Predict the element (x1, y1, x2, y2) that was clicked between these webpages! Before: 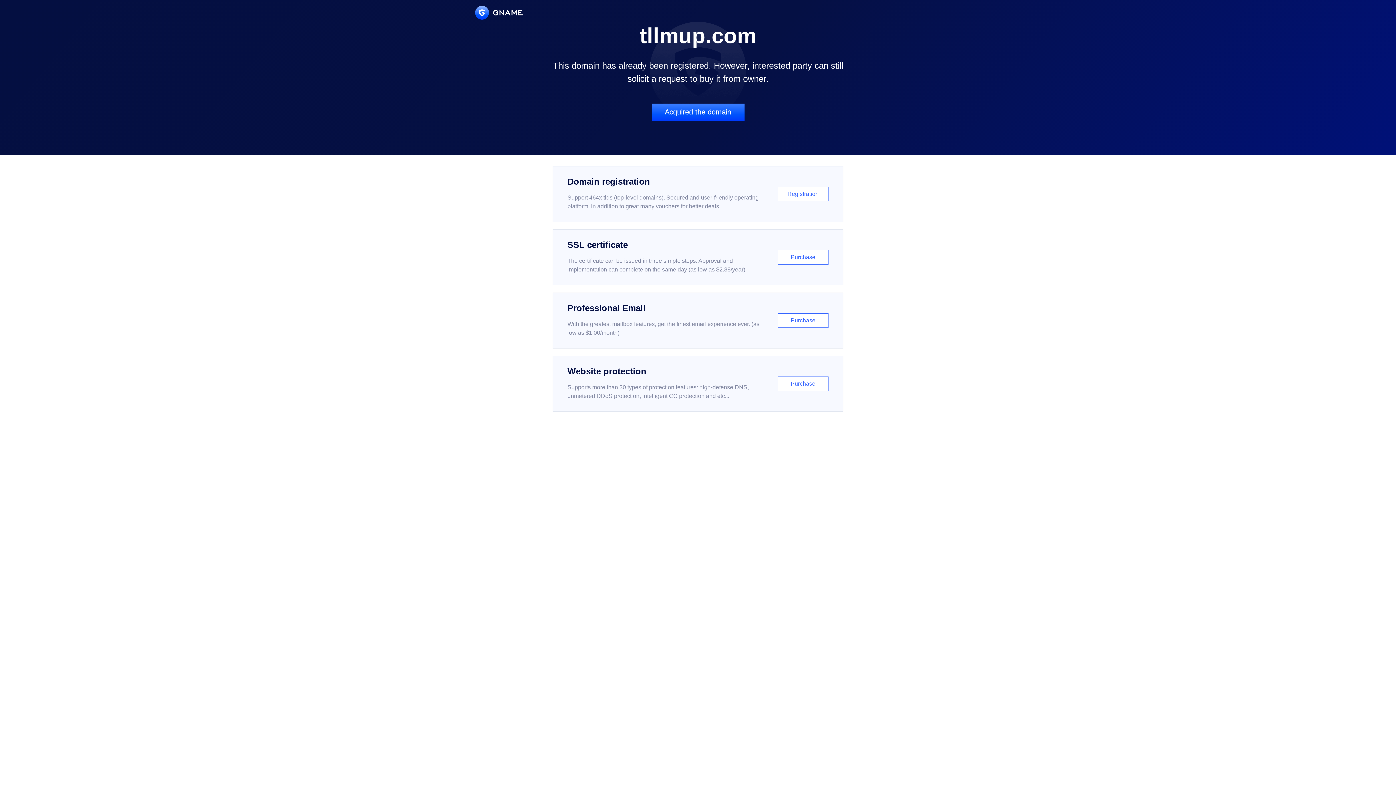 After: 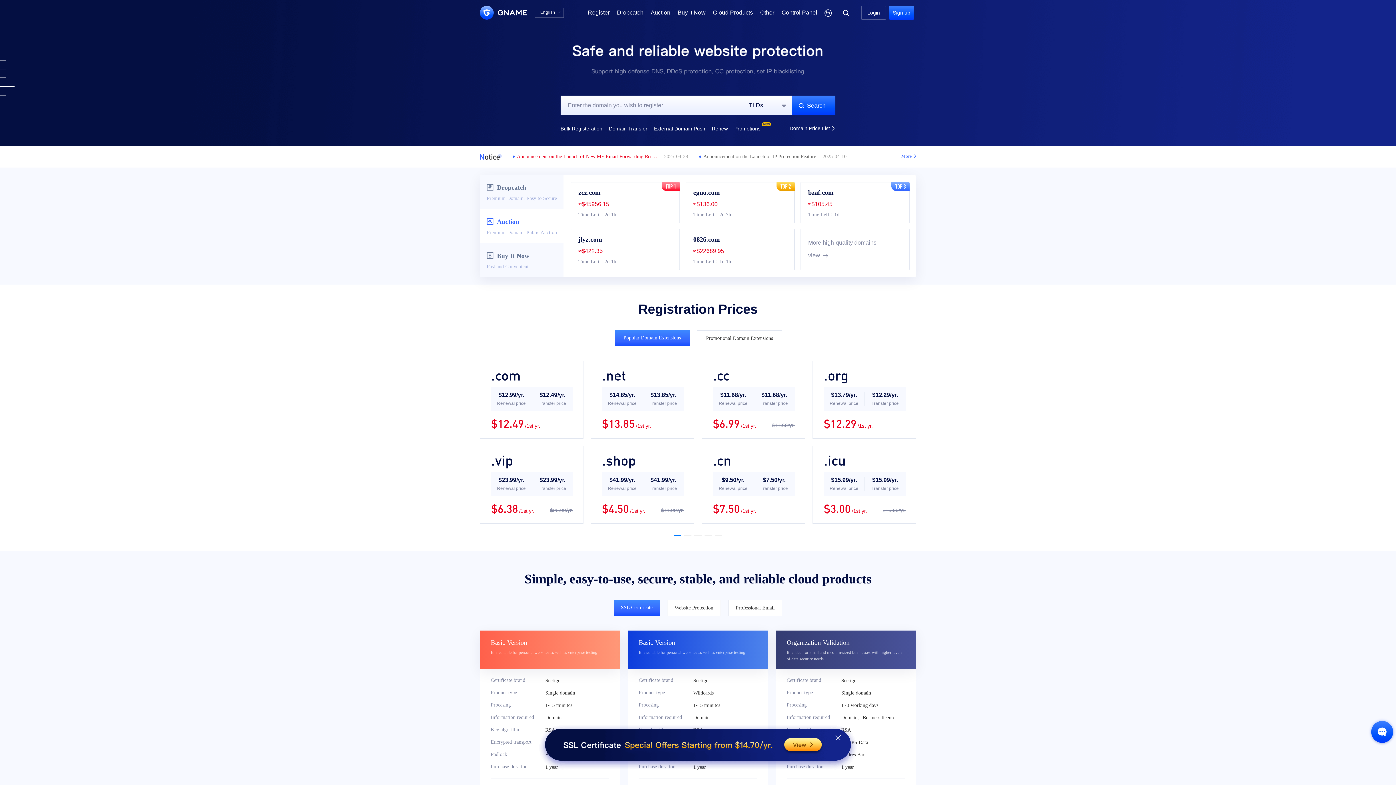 Action: bbox: (475, 5, 522, 19)